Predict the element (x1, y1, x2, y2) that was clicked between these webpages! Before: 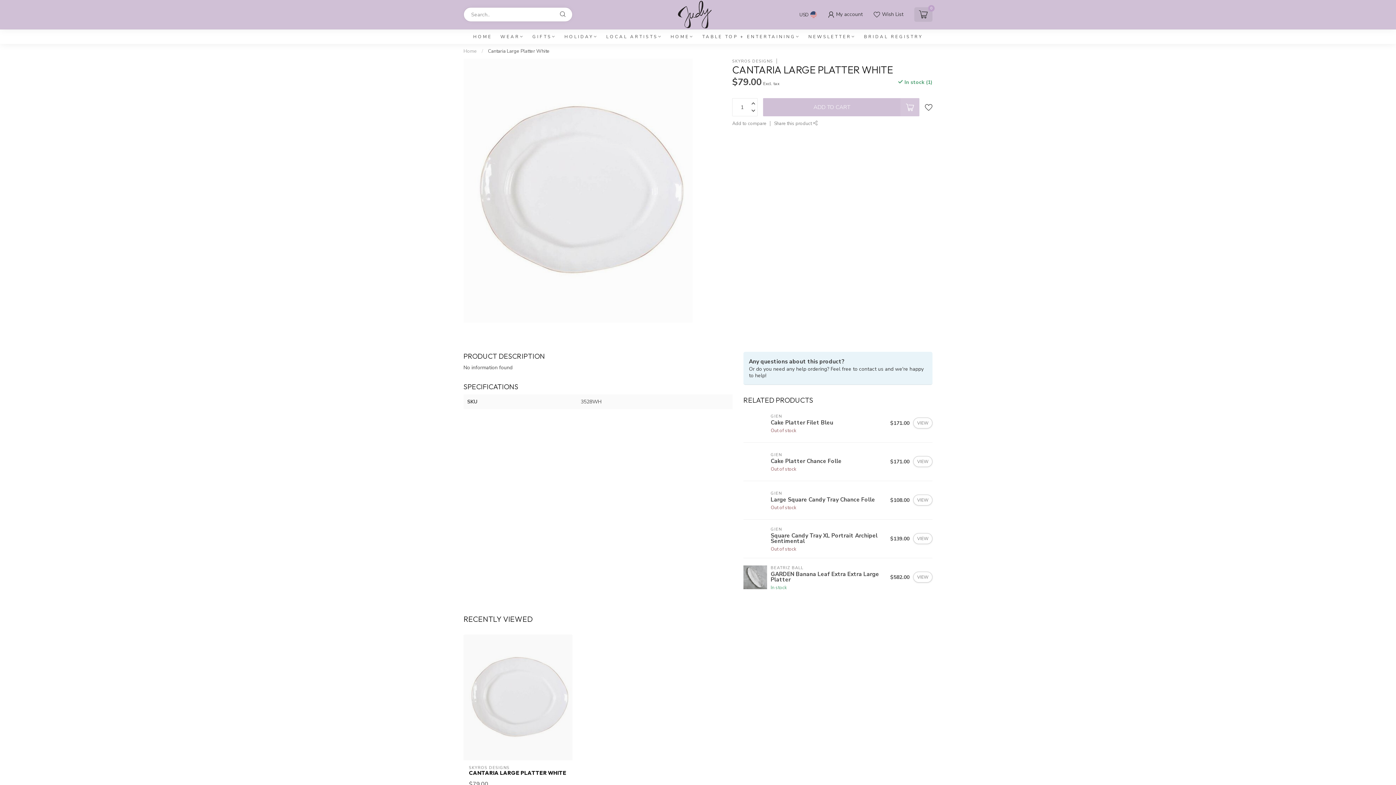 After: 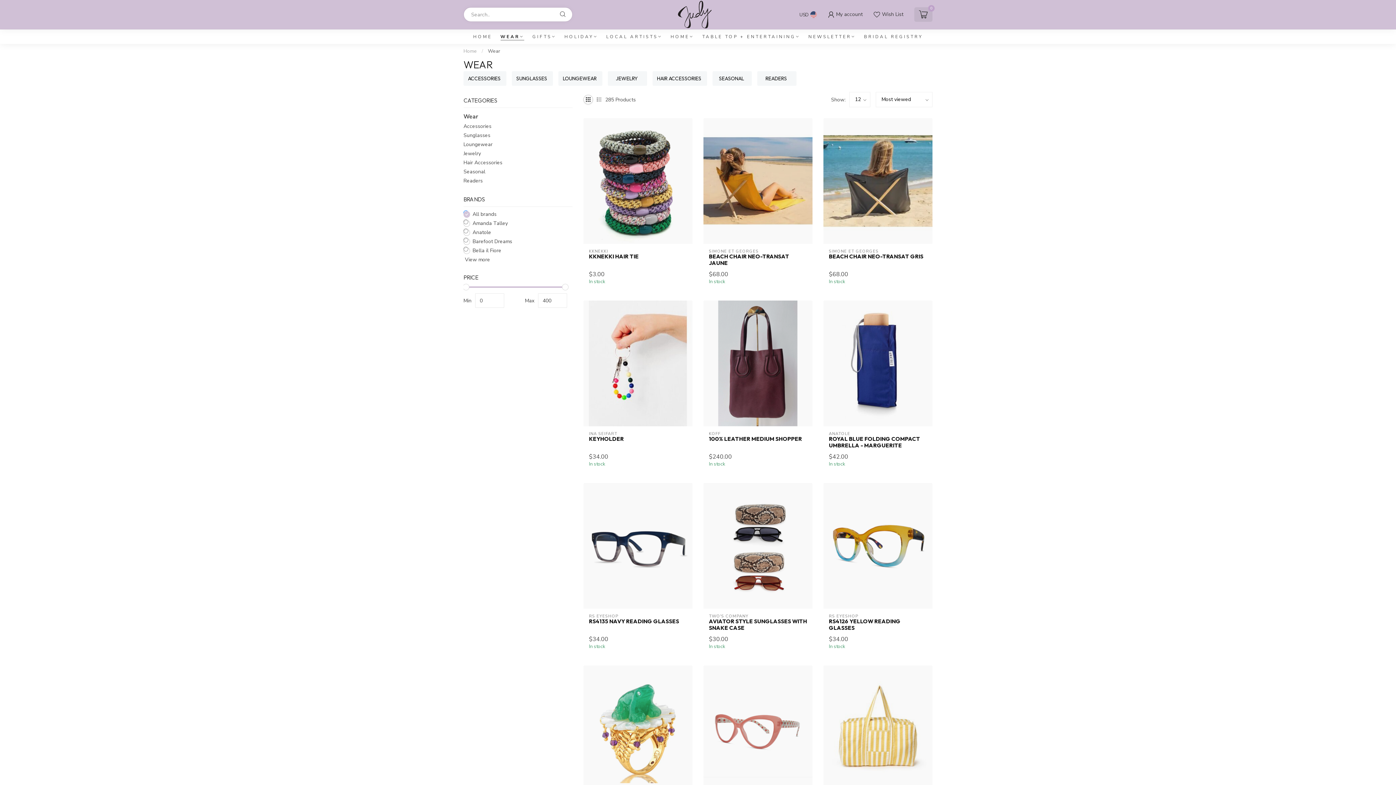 Action: label: WEAR bbox: (500, 29, 524, 44)